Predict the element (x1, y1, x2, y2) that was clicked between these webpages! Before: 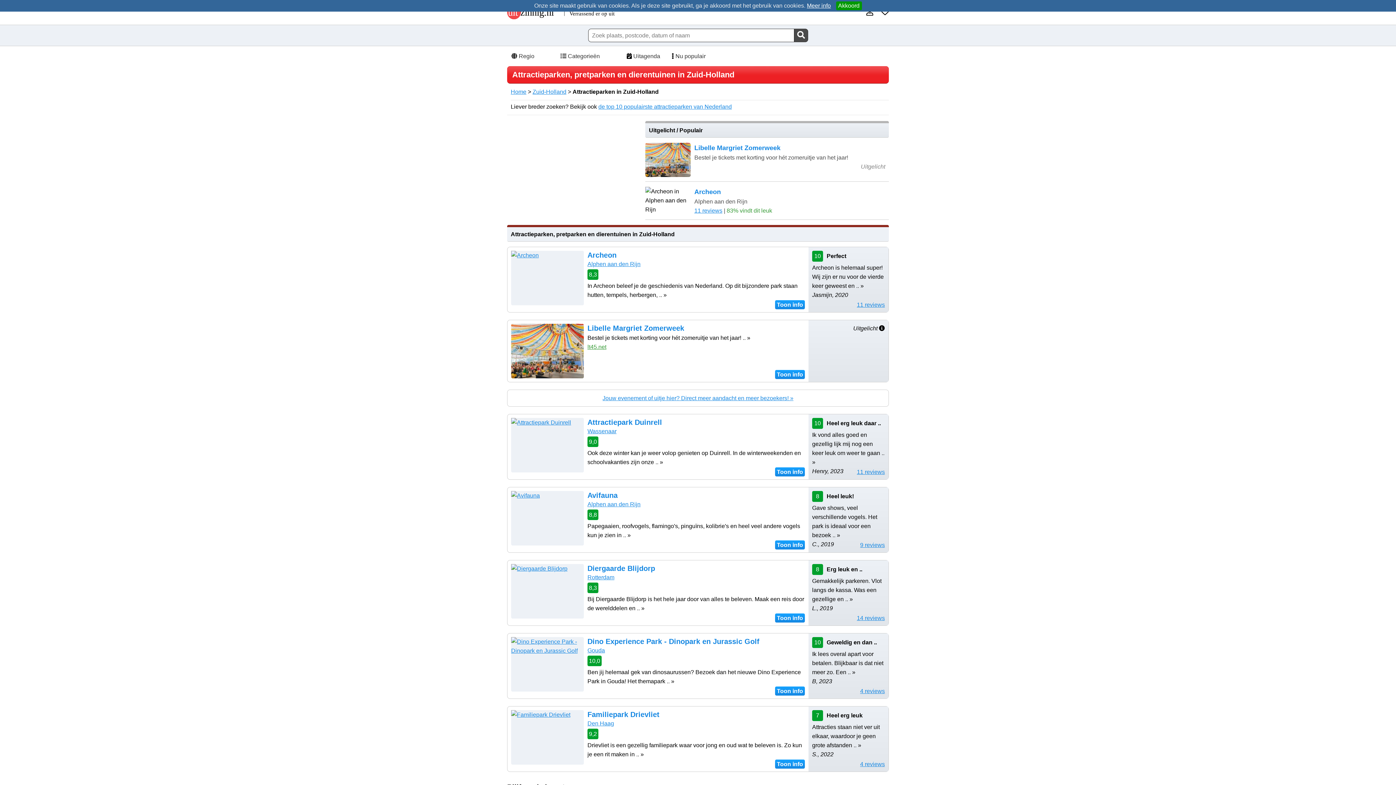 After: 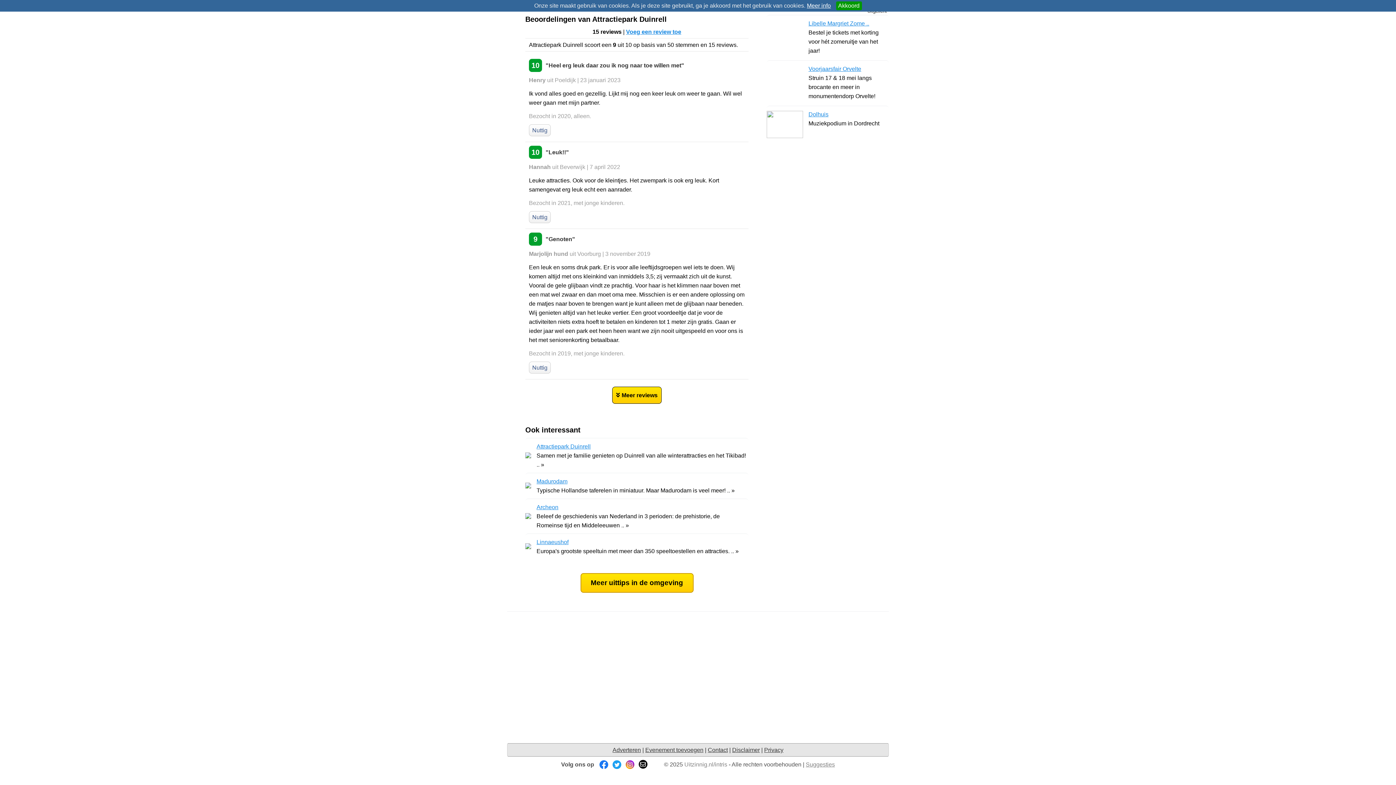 Action: label: 11 reviews bbox: (857, 468, 885, 475)